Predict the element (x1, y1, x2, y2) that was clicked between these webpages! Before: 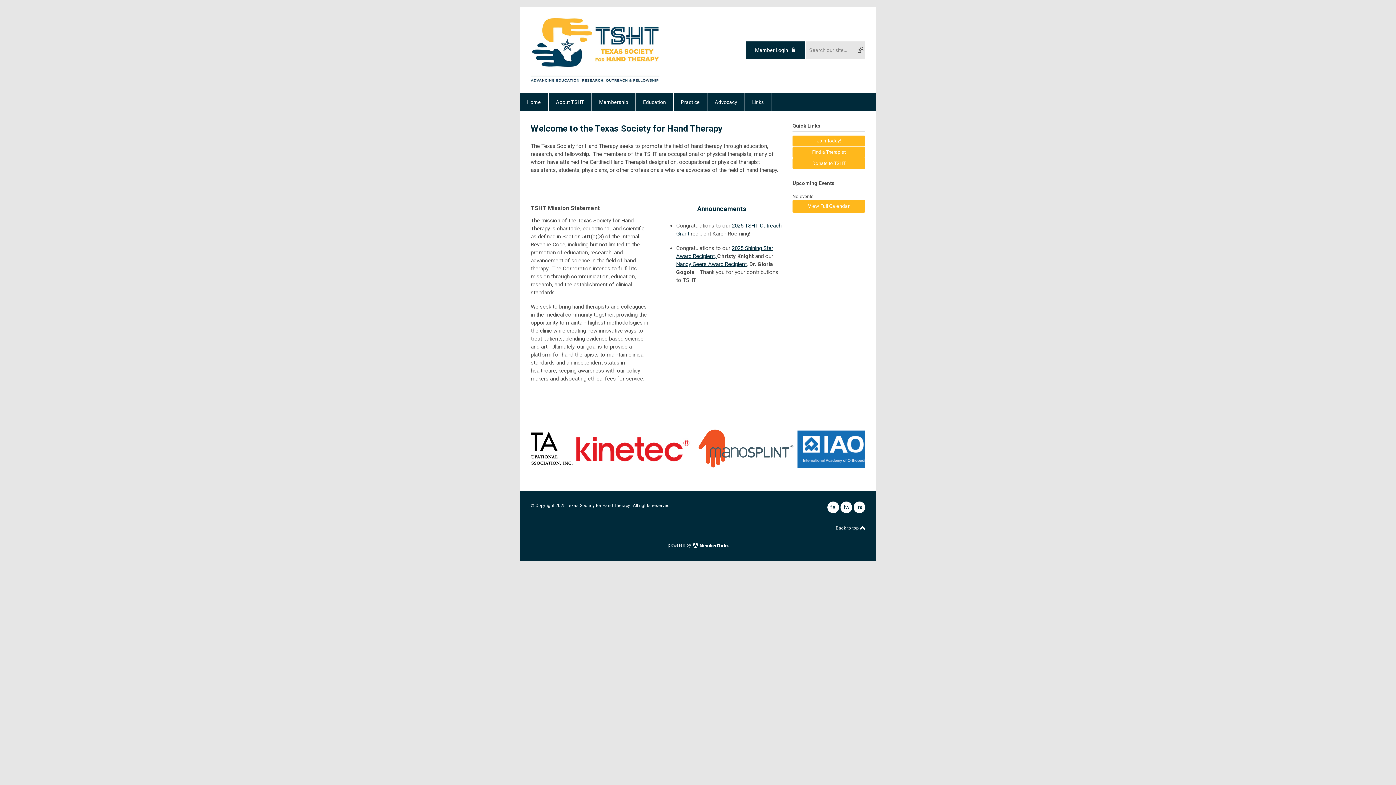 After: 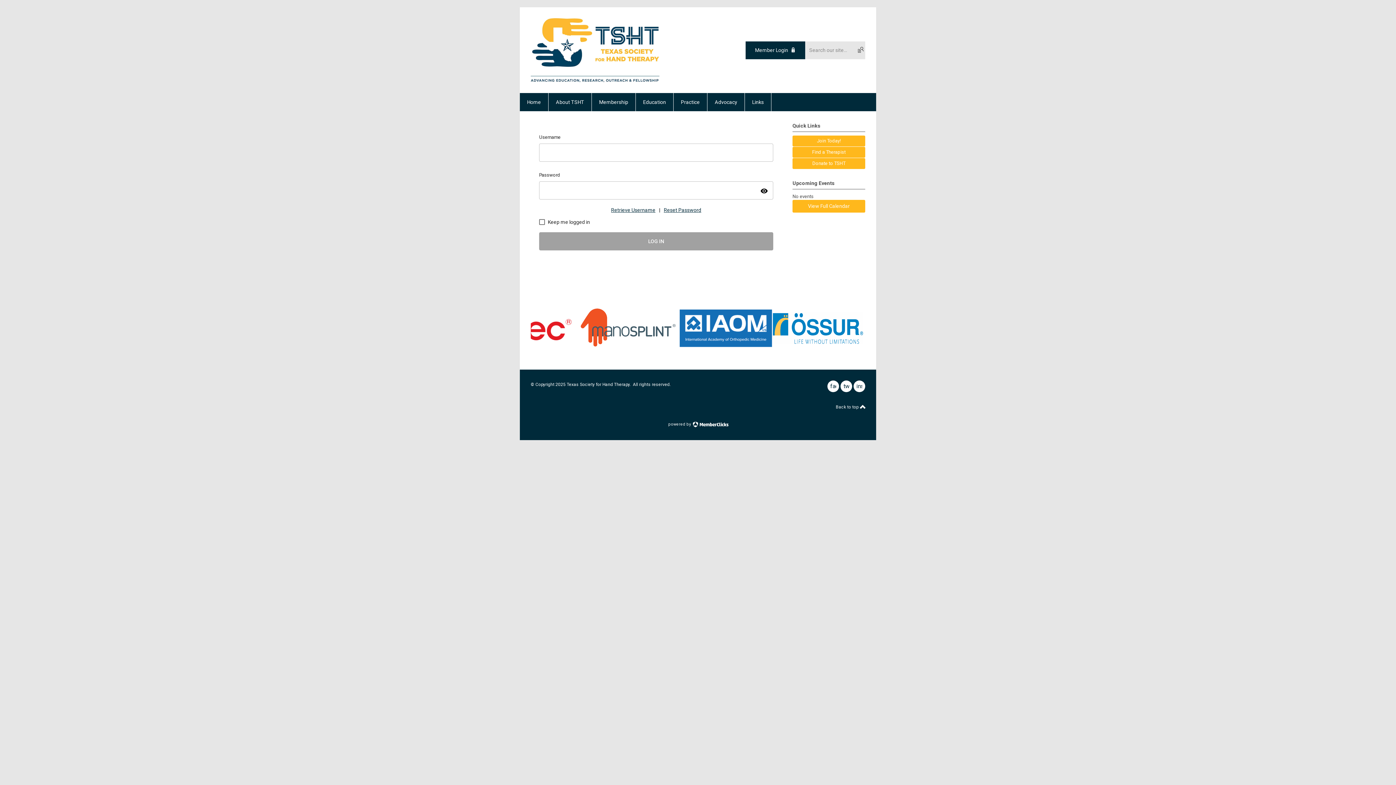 Action: bbox: (745, 41, 805, 59) label: Member Login